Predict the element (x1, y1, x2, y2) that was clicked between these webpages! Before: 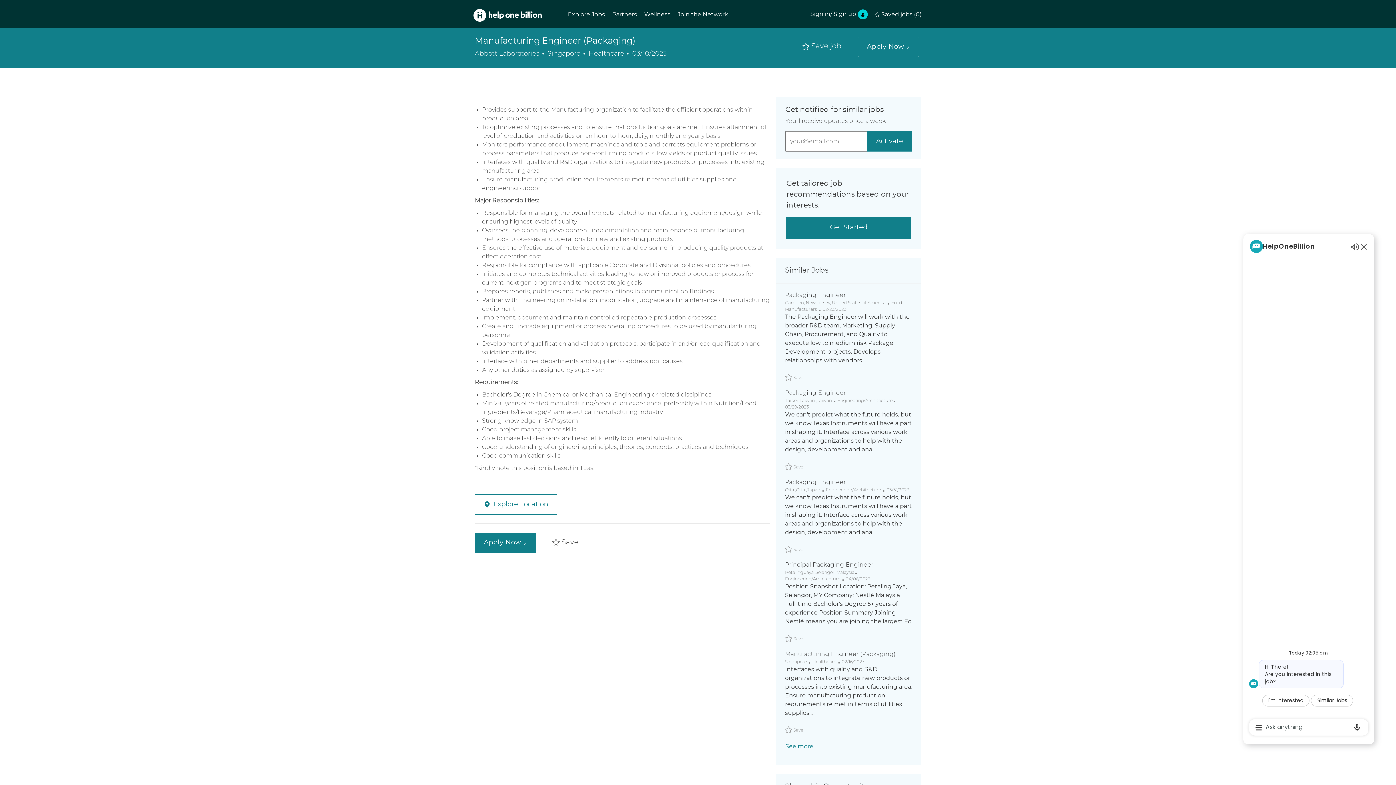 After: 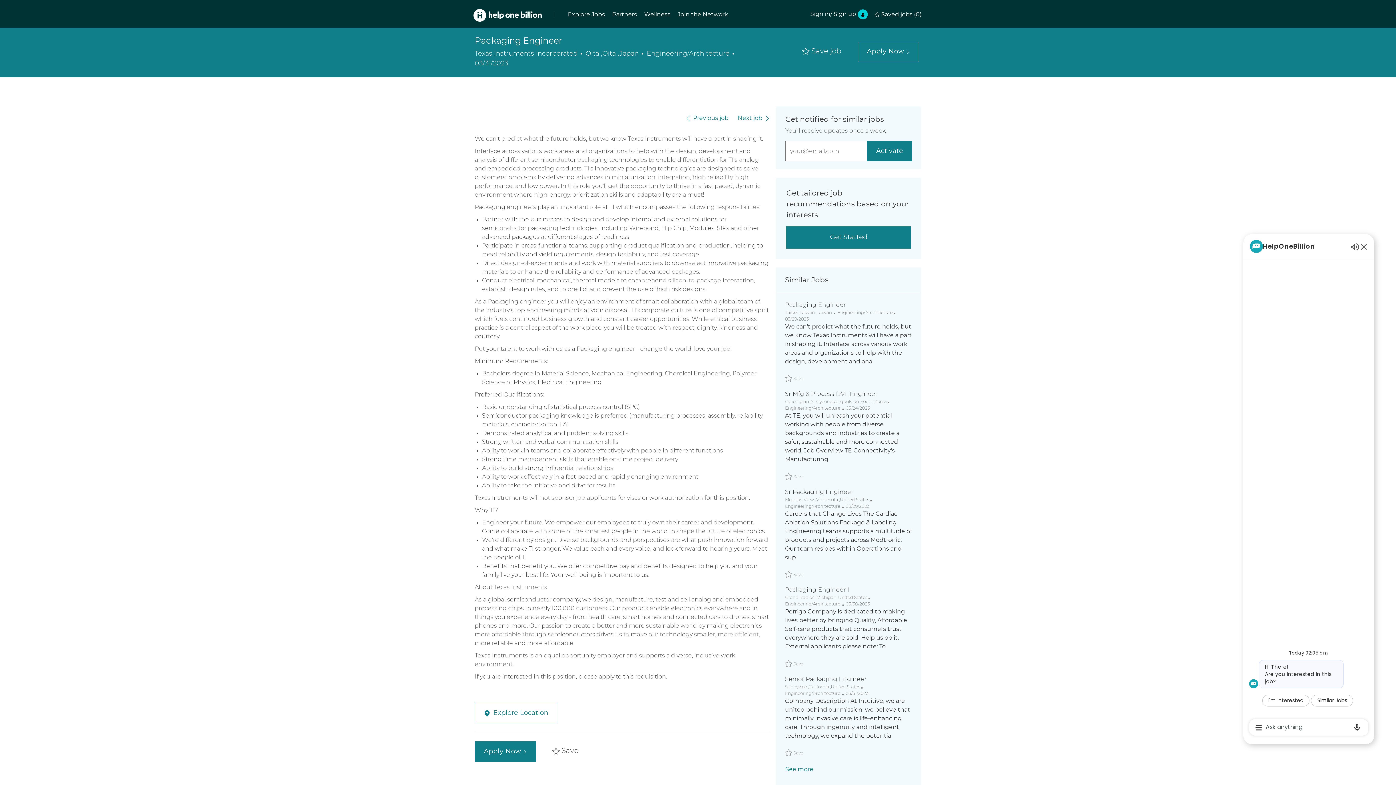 Action: label: Packaging Engineer Job Id is 4dad8c6d553a52df48c69f6ed132e8d8 bbox: (785, 474, 846, 483)